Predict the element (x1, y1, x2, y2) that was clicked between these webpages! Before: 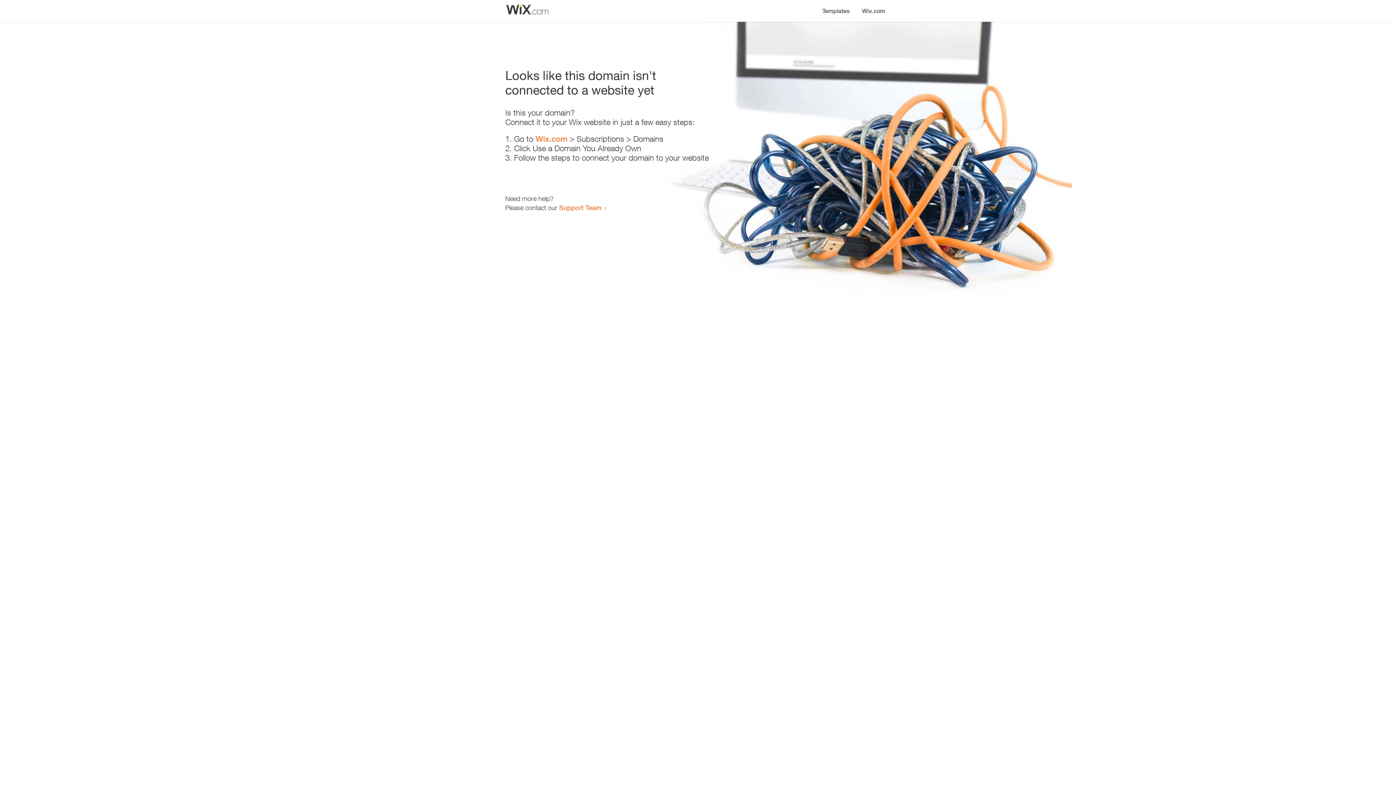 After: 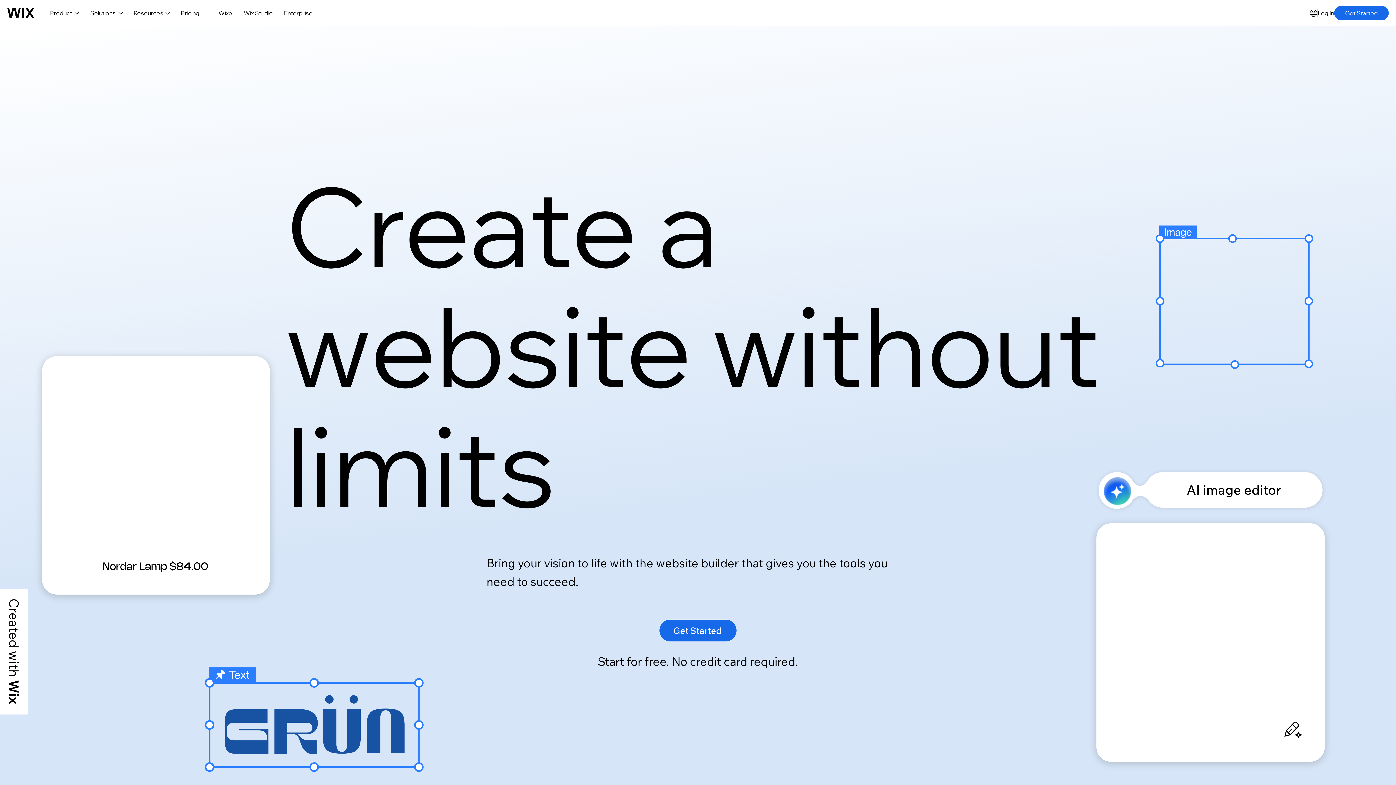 Action: label: Wix.com bbox: (856, 0, 890, 14)